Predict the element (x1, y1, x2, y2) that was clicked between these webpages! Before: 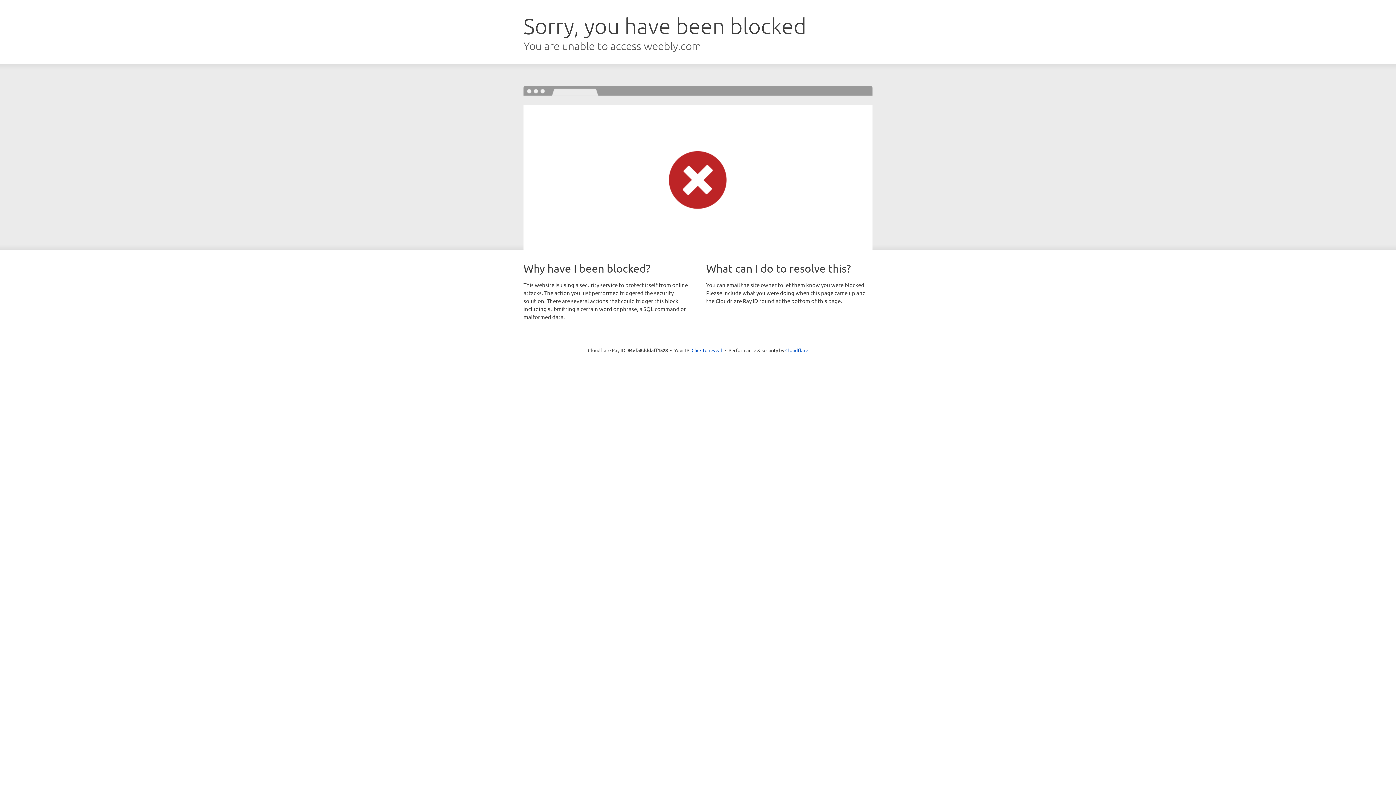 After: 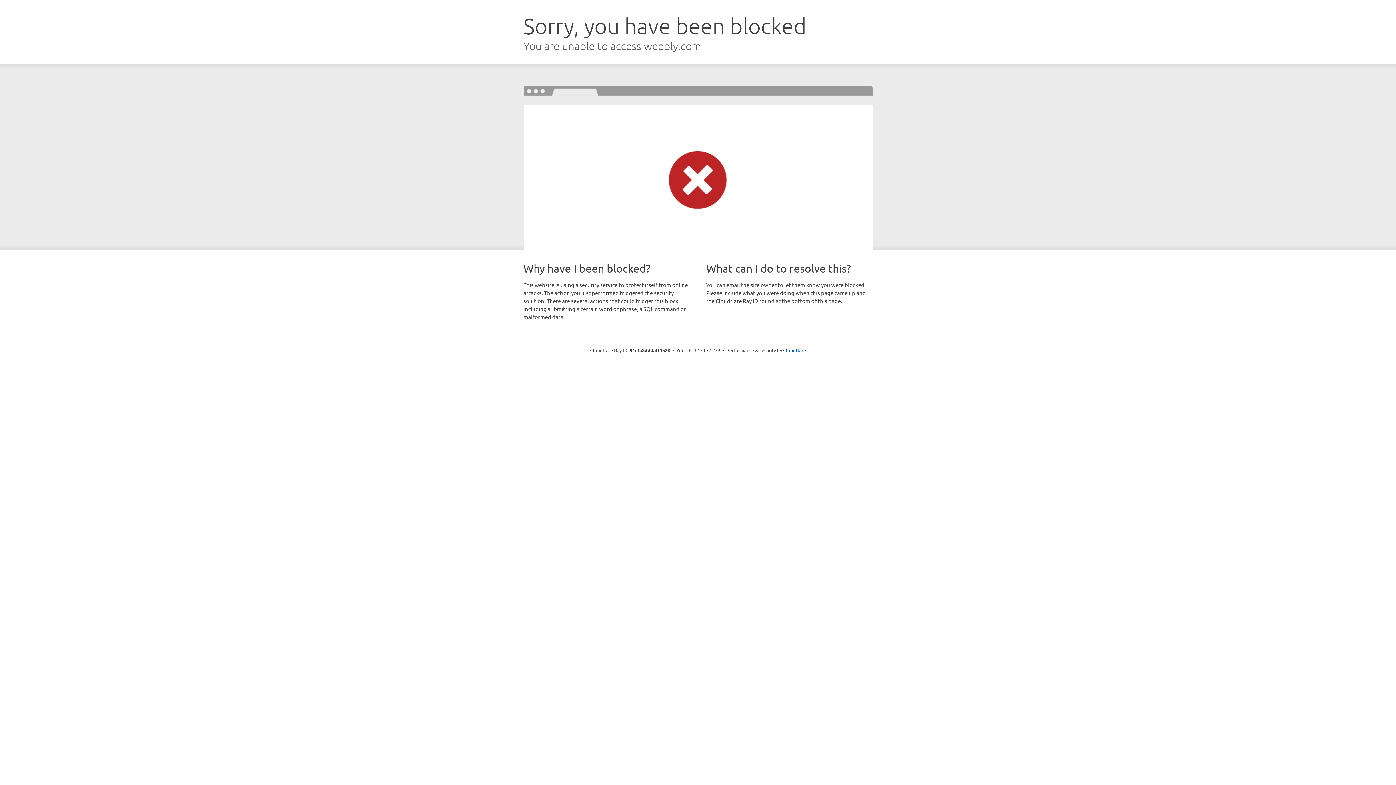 Action: label: Click to reveal bbox: (691, 346, 722, 353)